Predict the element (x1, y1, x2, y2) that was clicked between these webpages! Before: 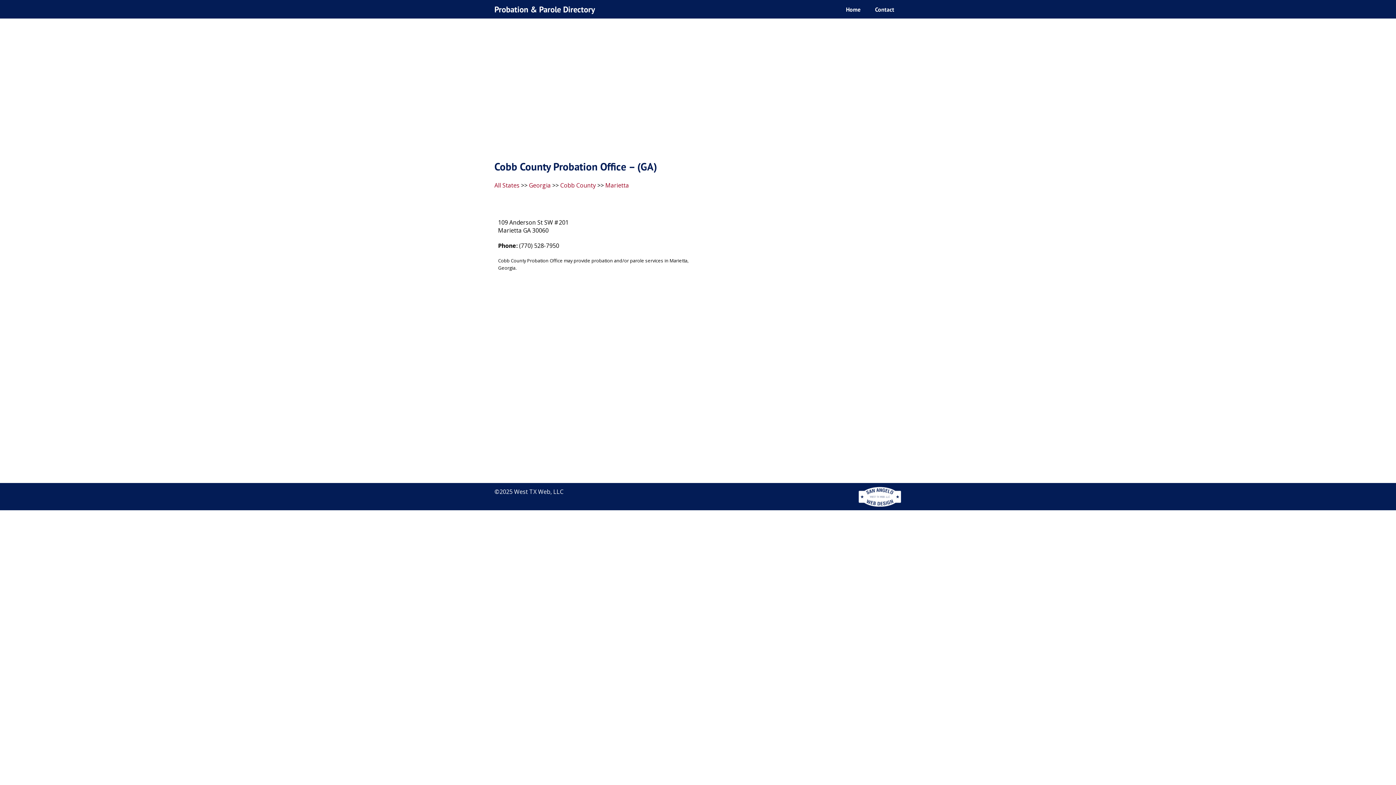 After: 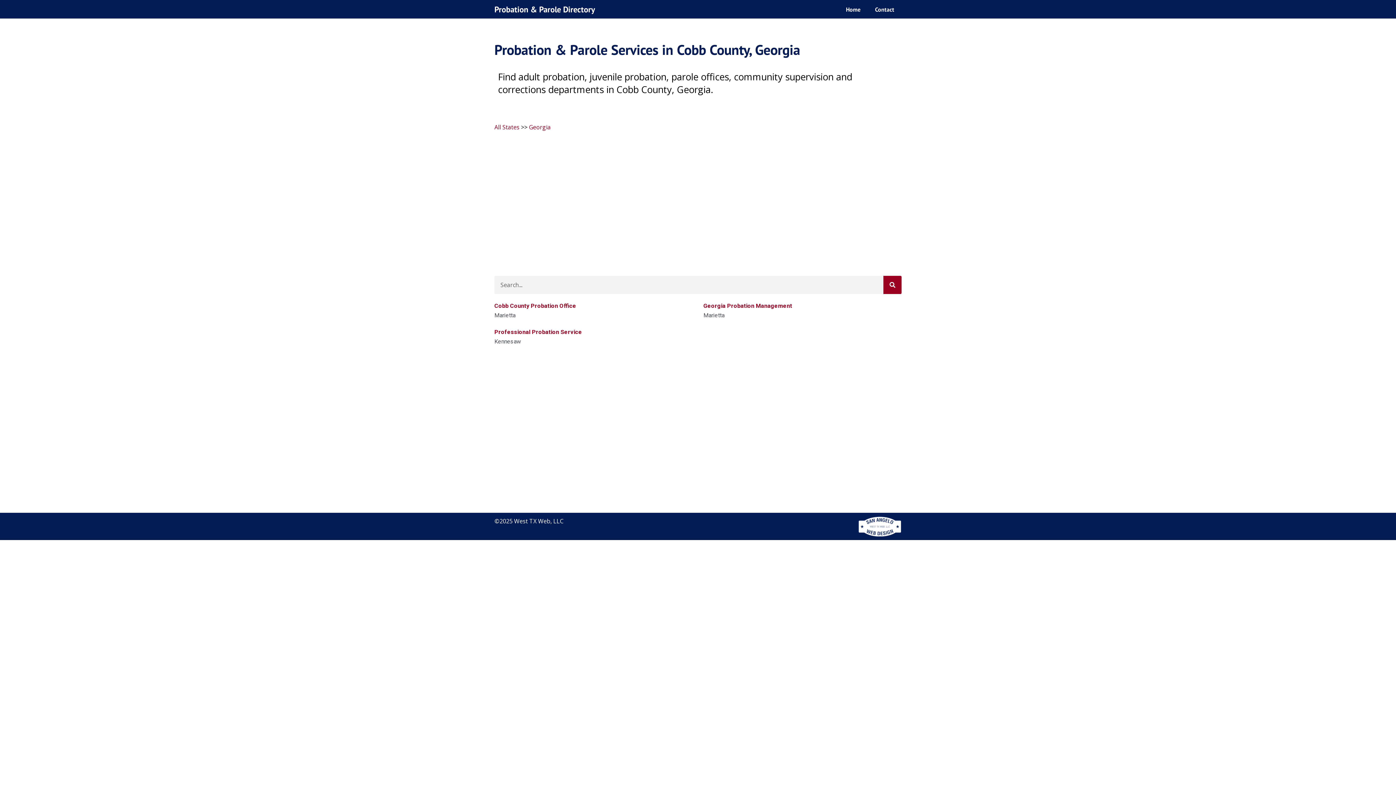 Action: bbox: (560, 181, 596, 189) label: Cobb County